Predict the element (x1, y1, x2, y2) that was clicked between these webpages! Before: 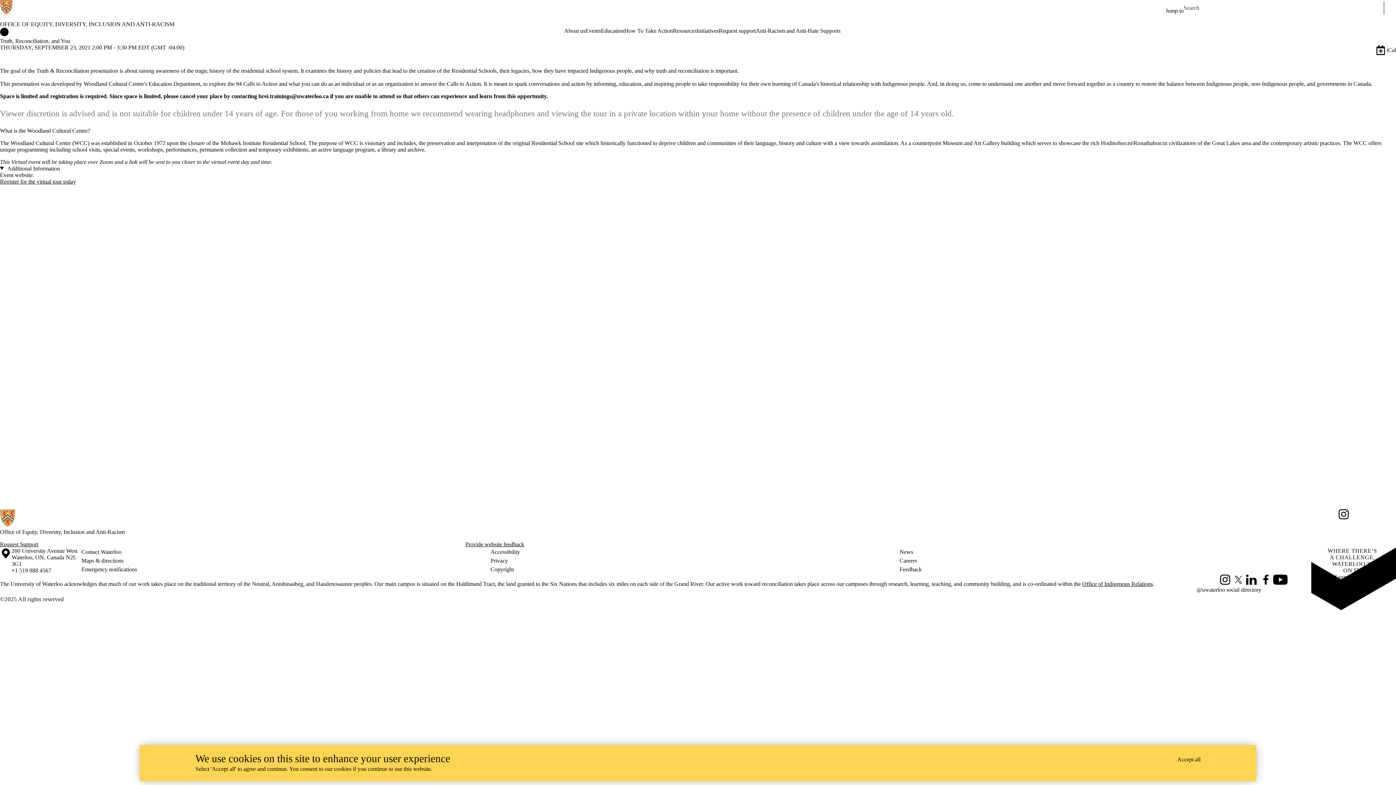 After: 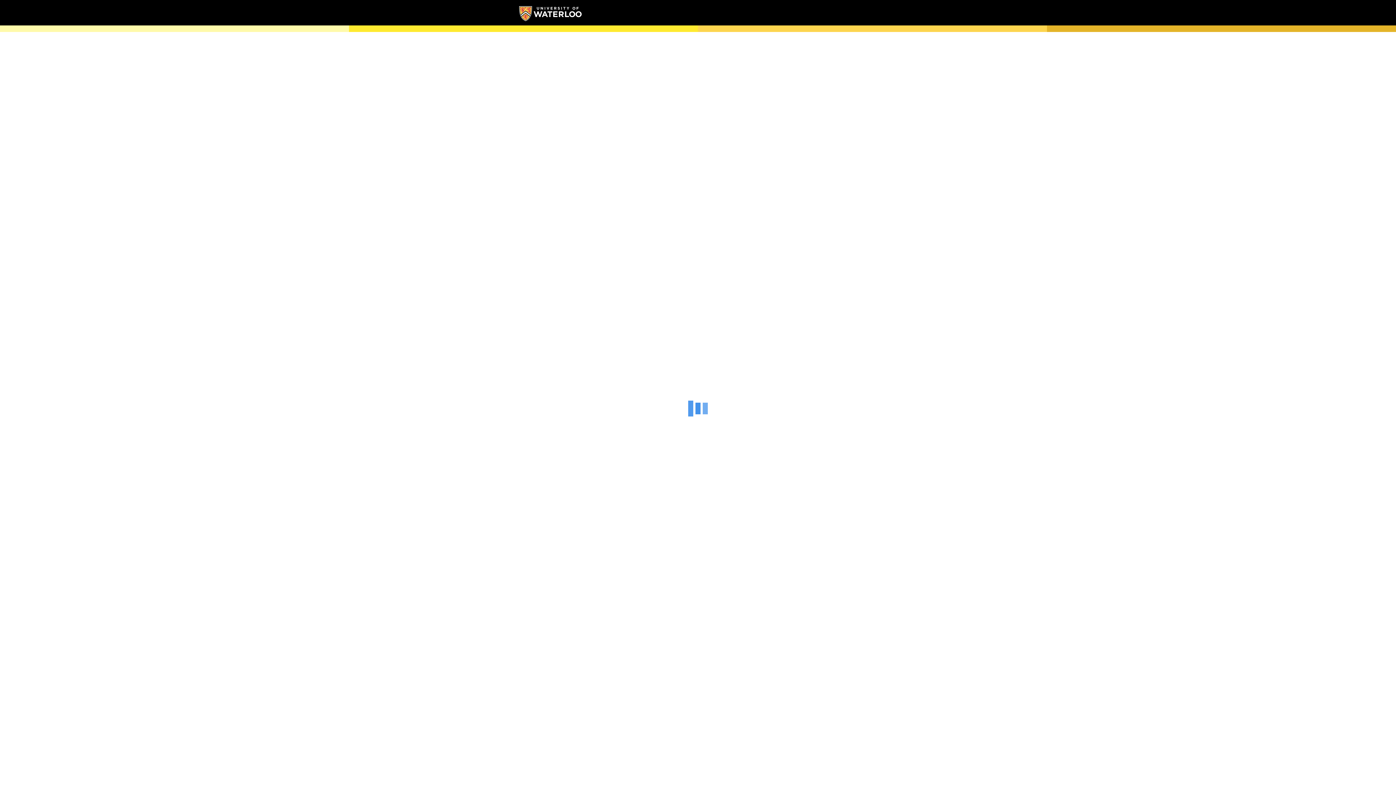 Action: bbox: (0, 548, 11, 574) label: Campus map